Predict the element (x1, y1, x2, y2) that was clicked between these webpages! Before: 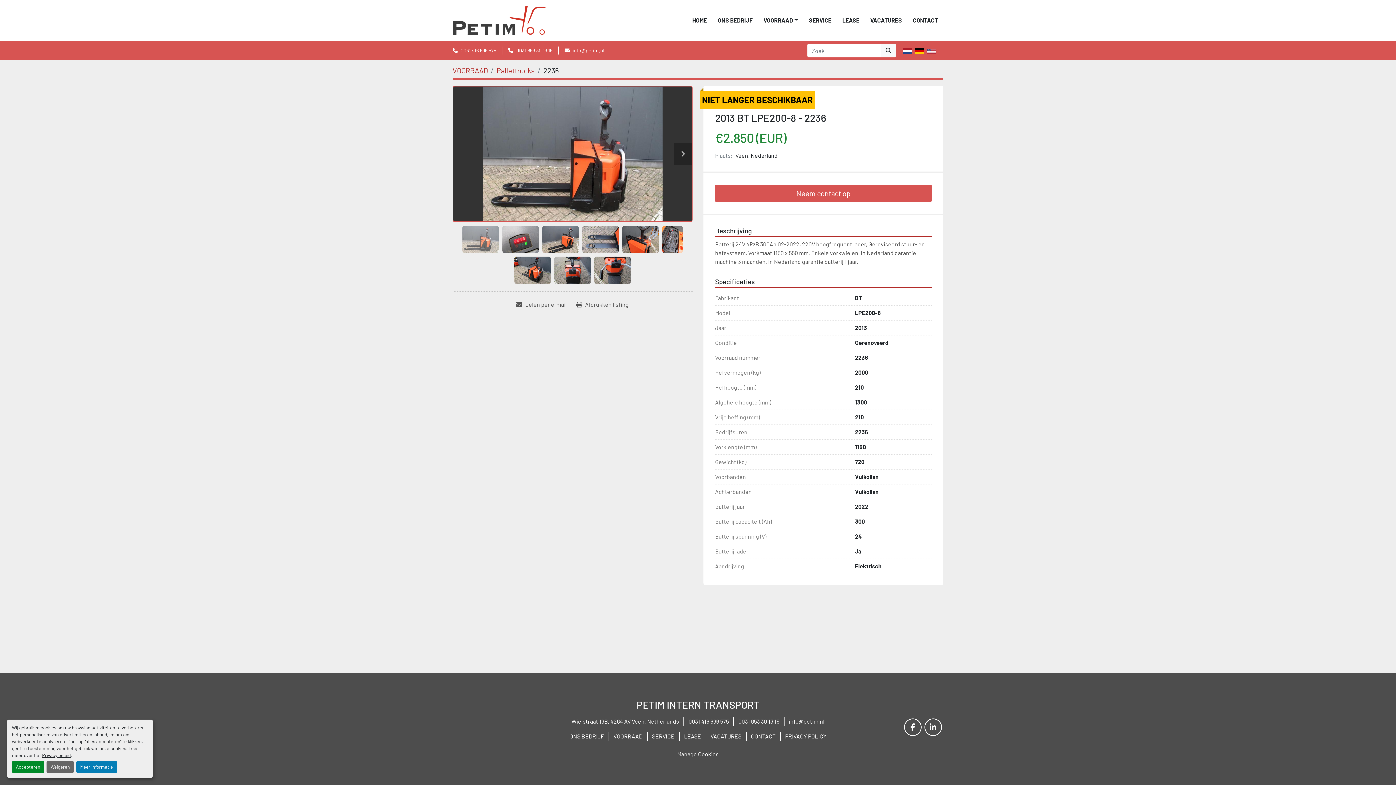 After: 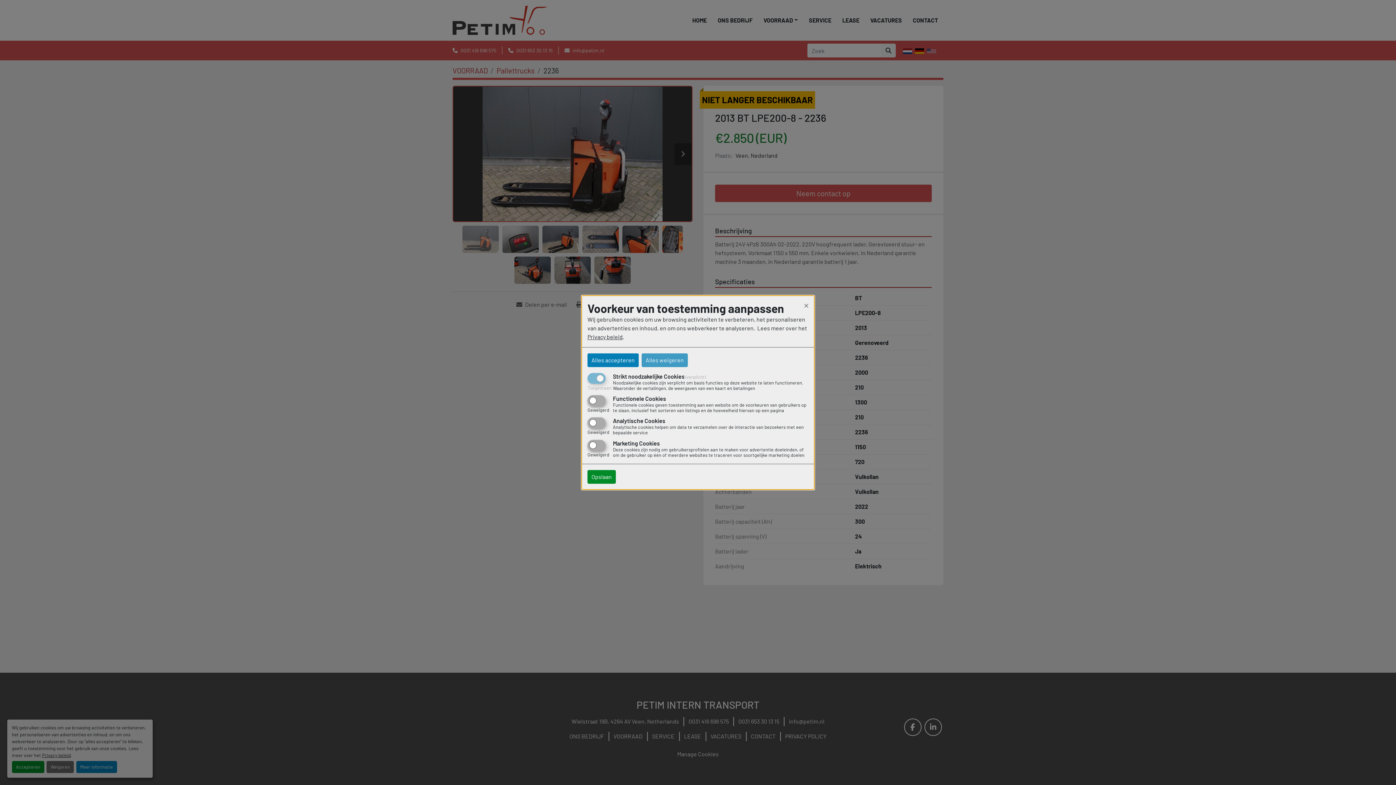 Action: bbox: (76, 761, 116, 773) label: Meer informatie